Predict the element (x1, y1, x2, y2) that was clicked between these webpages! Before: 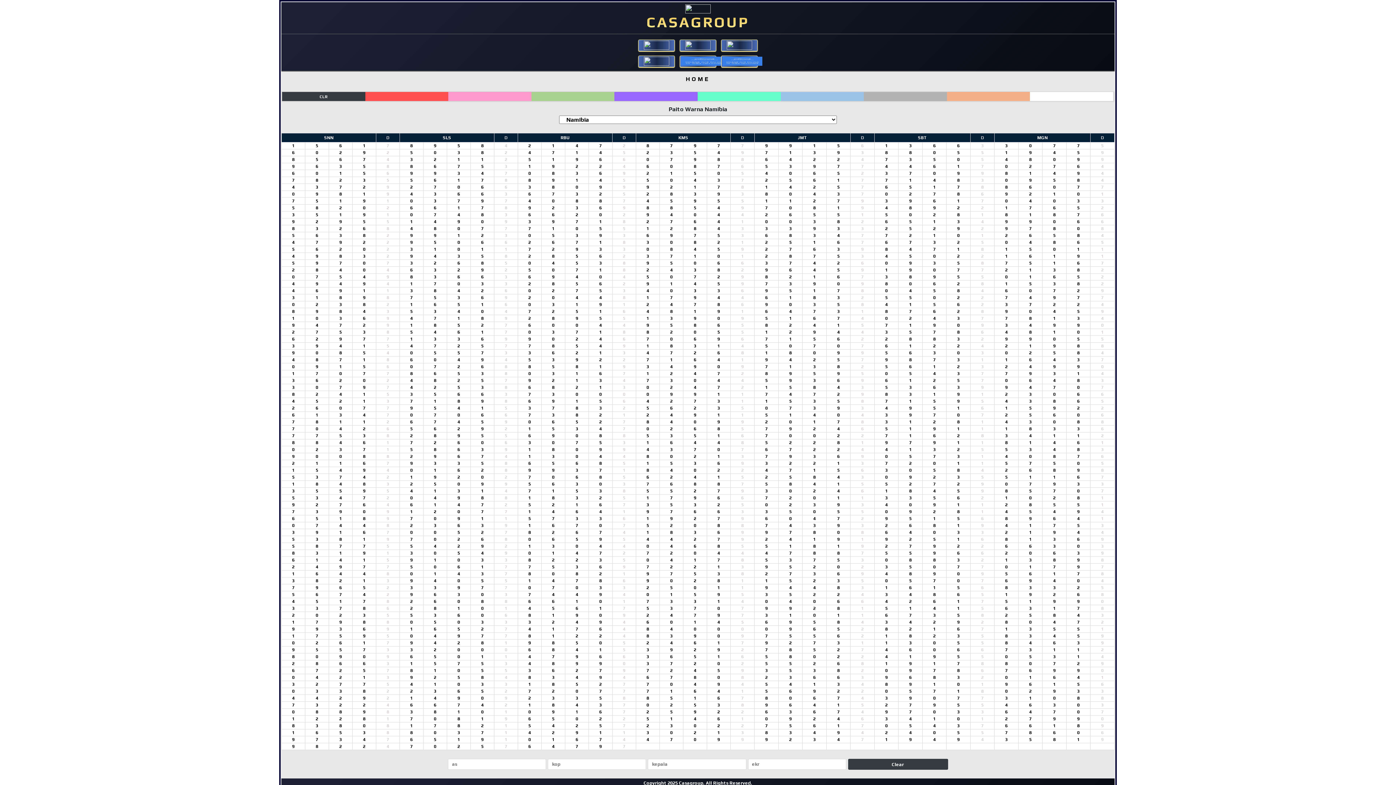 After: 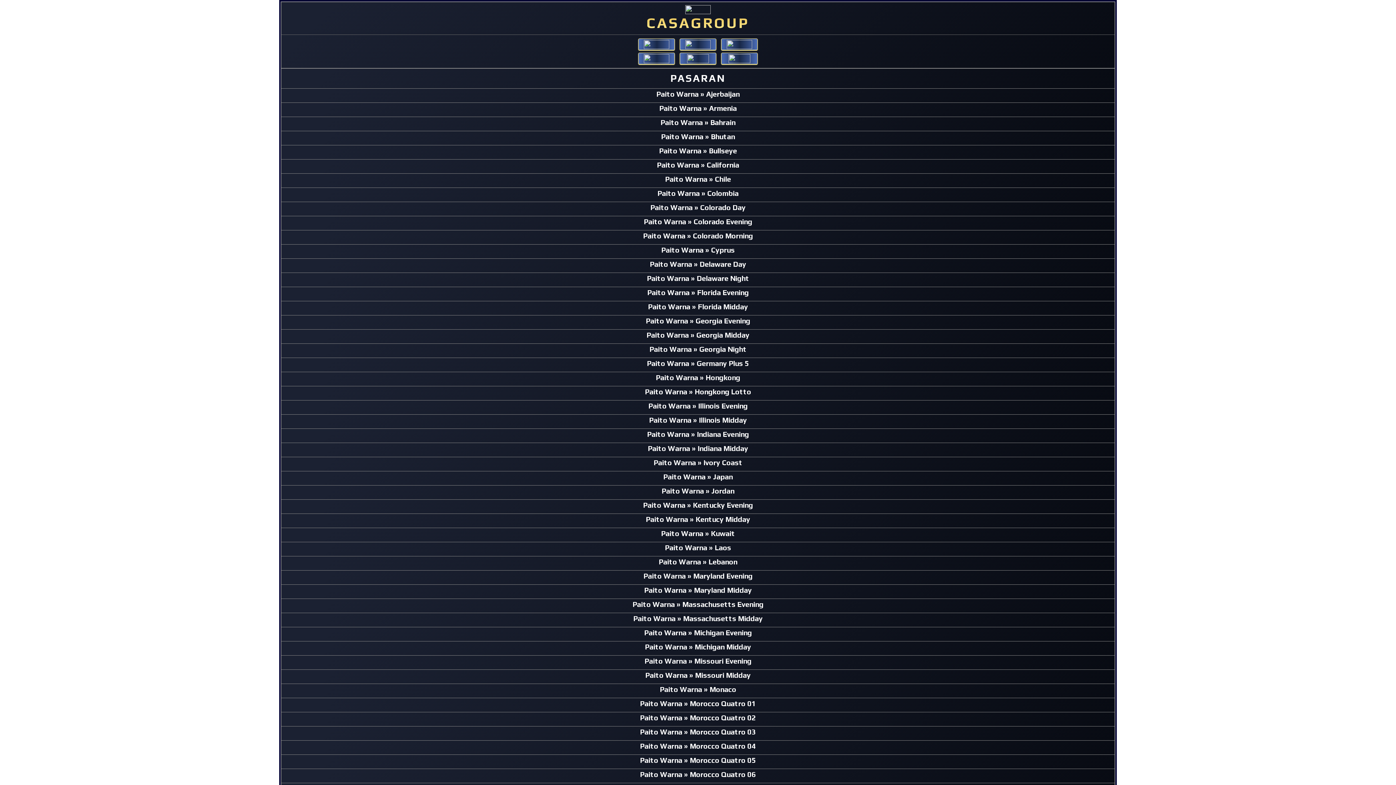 Action: bbox: (683, 74, 712, 83) label: HOME